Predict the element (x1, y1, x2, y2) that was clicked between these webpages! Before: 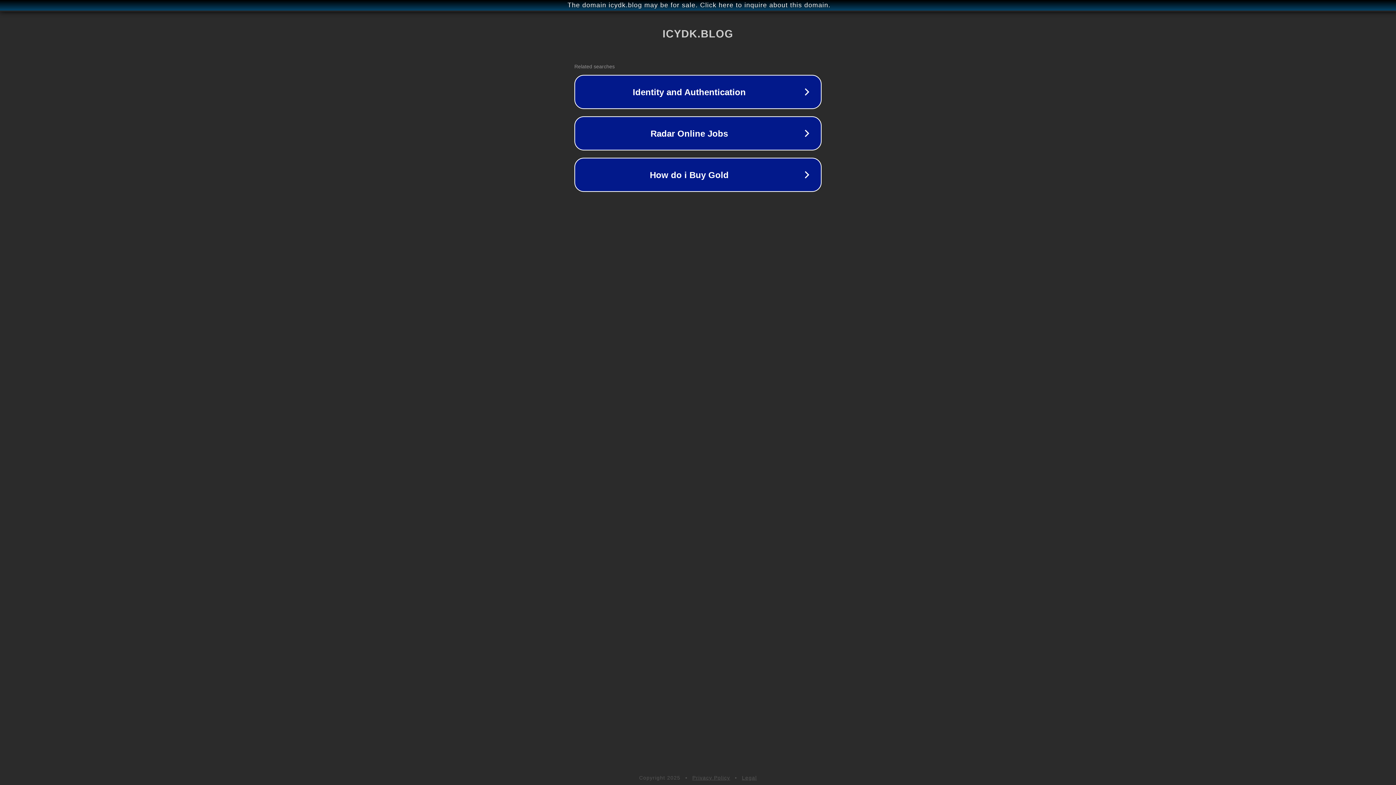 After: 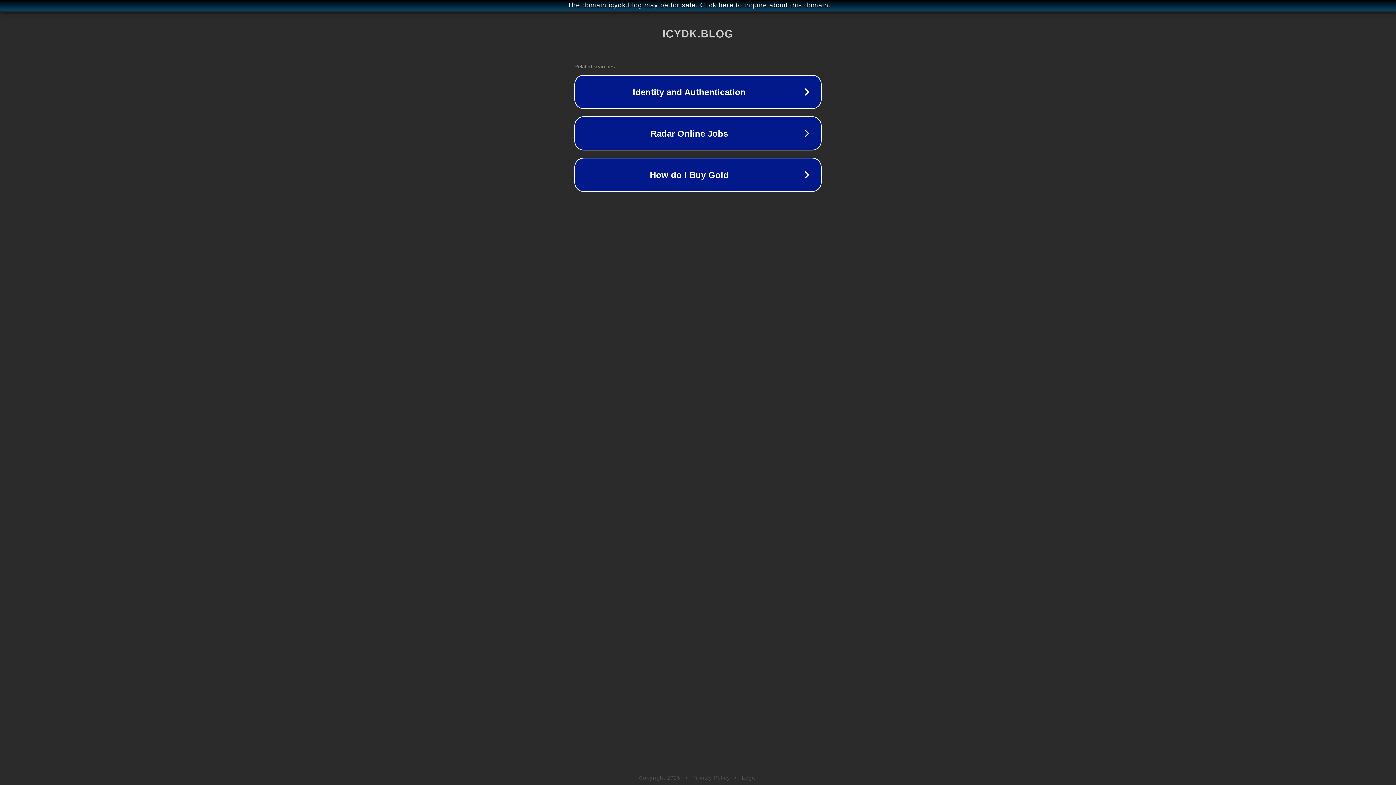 Action: label: Privacy Policy bbox: (692, 775, 730, 781)